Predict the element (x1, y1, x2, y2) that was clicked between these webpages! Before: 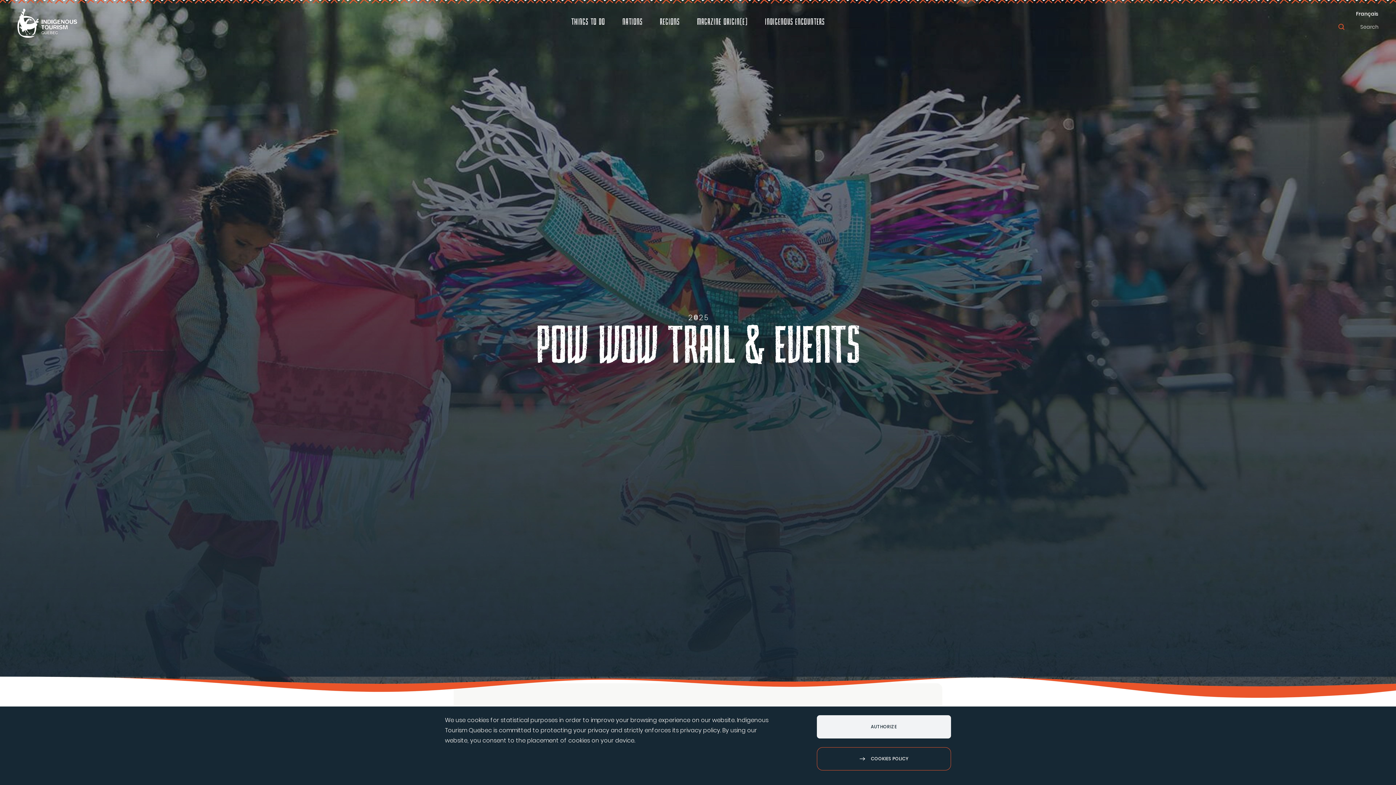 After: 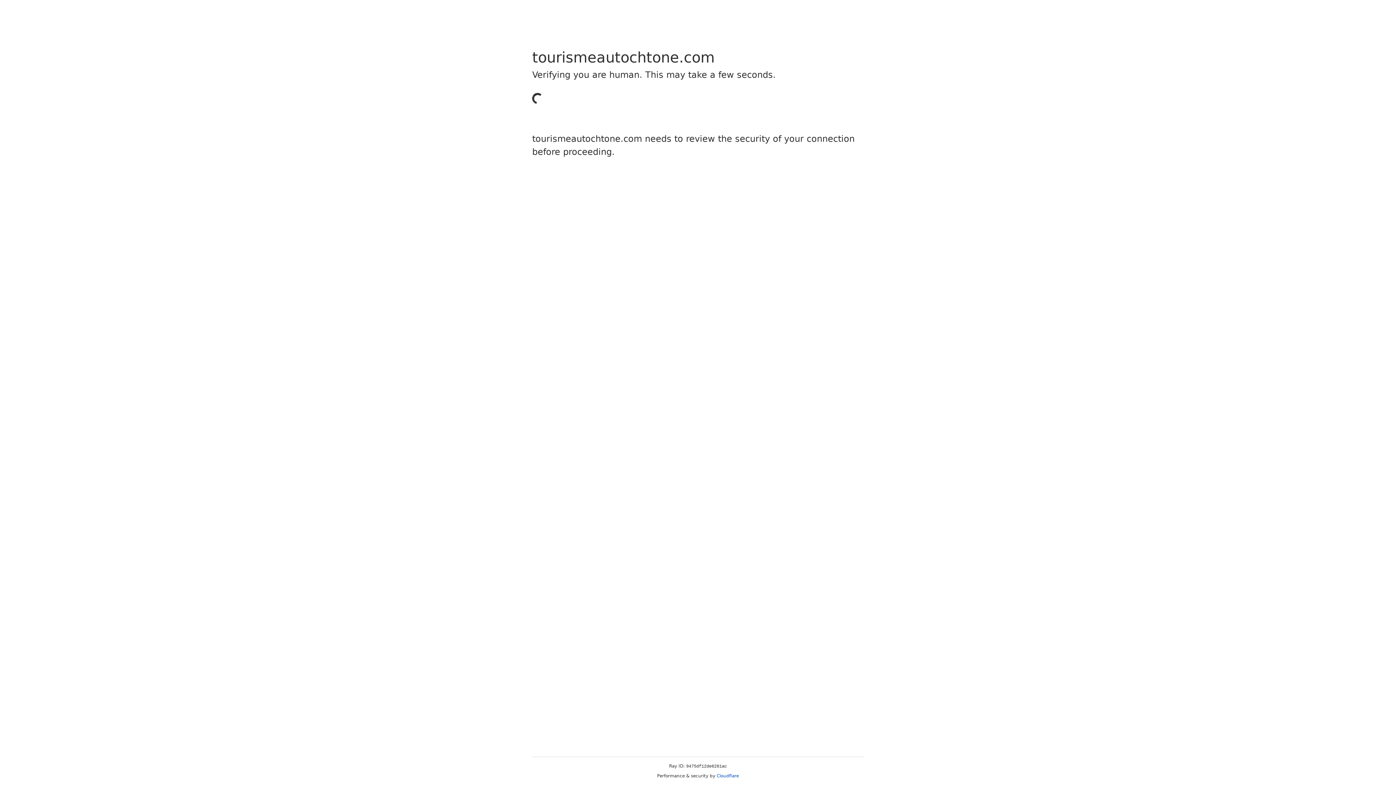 Action: bbox: (1356, 10, 1378, 17) label: Français